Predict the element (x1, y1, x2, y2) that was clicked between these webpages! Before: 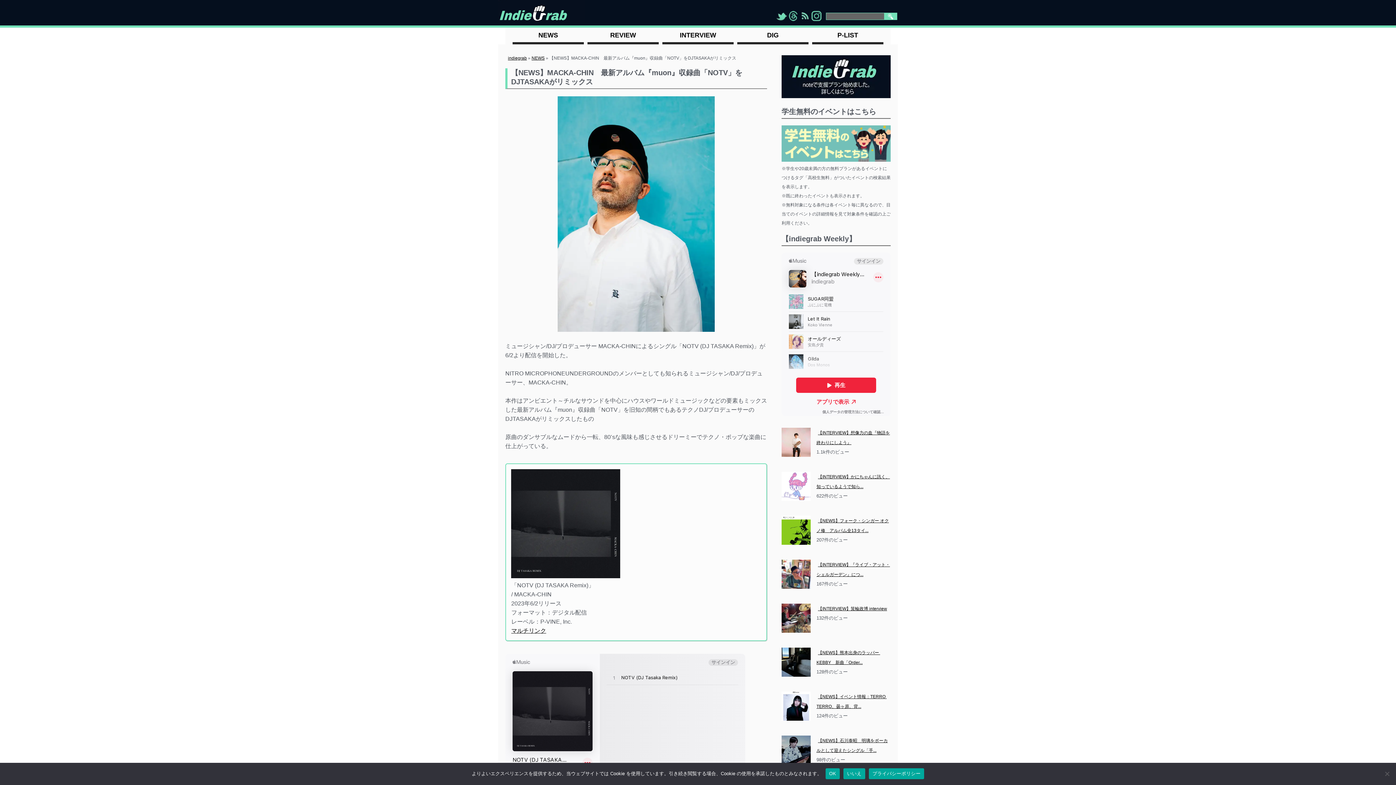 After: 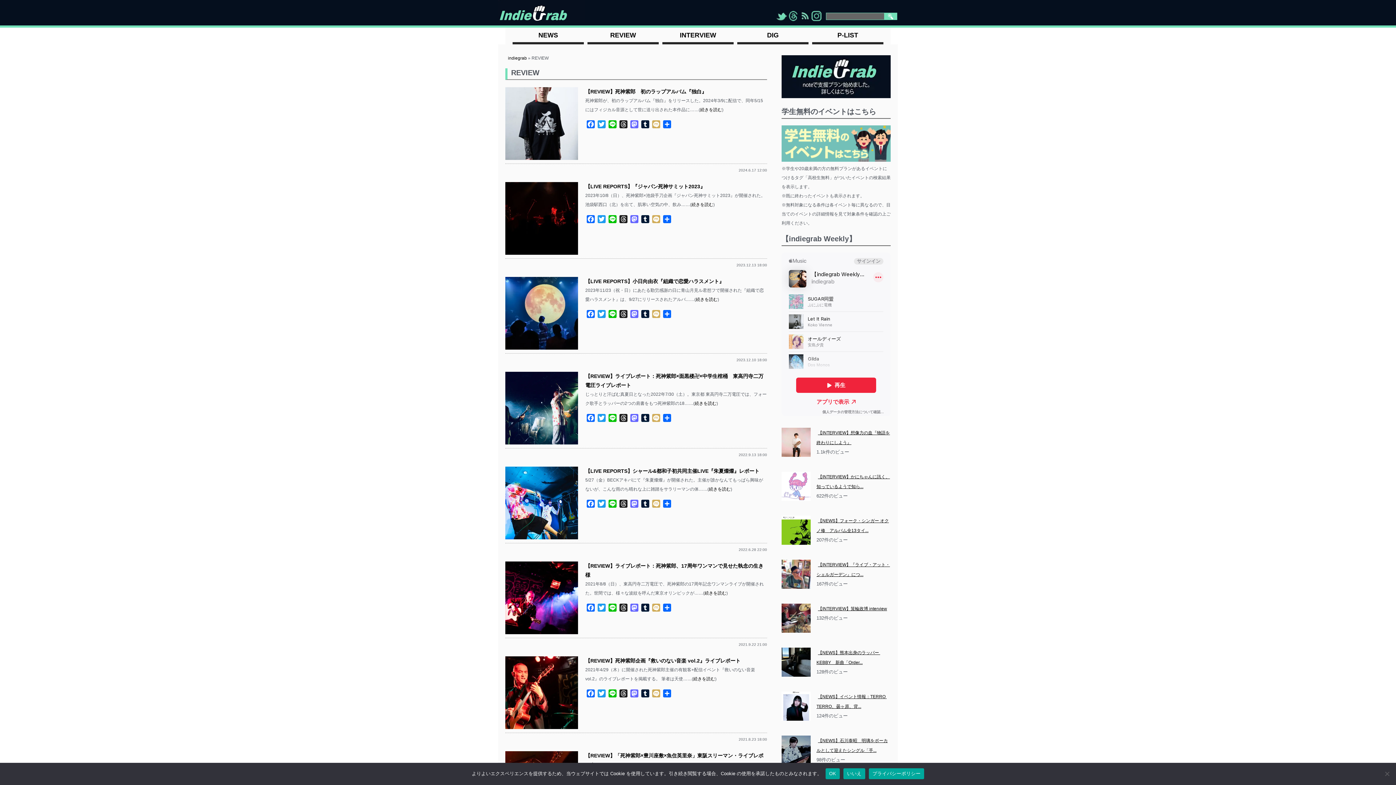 Action: label: REVIEW bbox: (587, 27, 658, 42)